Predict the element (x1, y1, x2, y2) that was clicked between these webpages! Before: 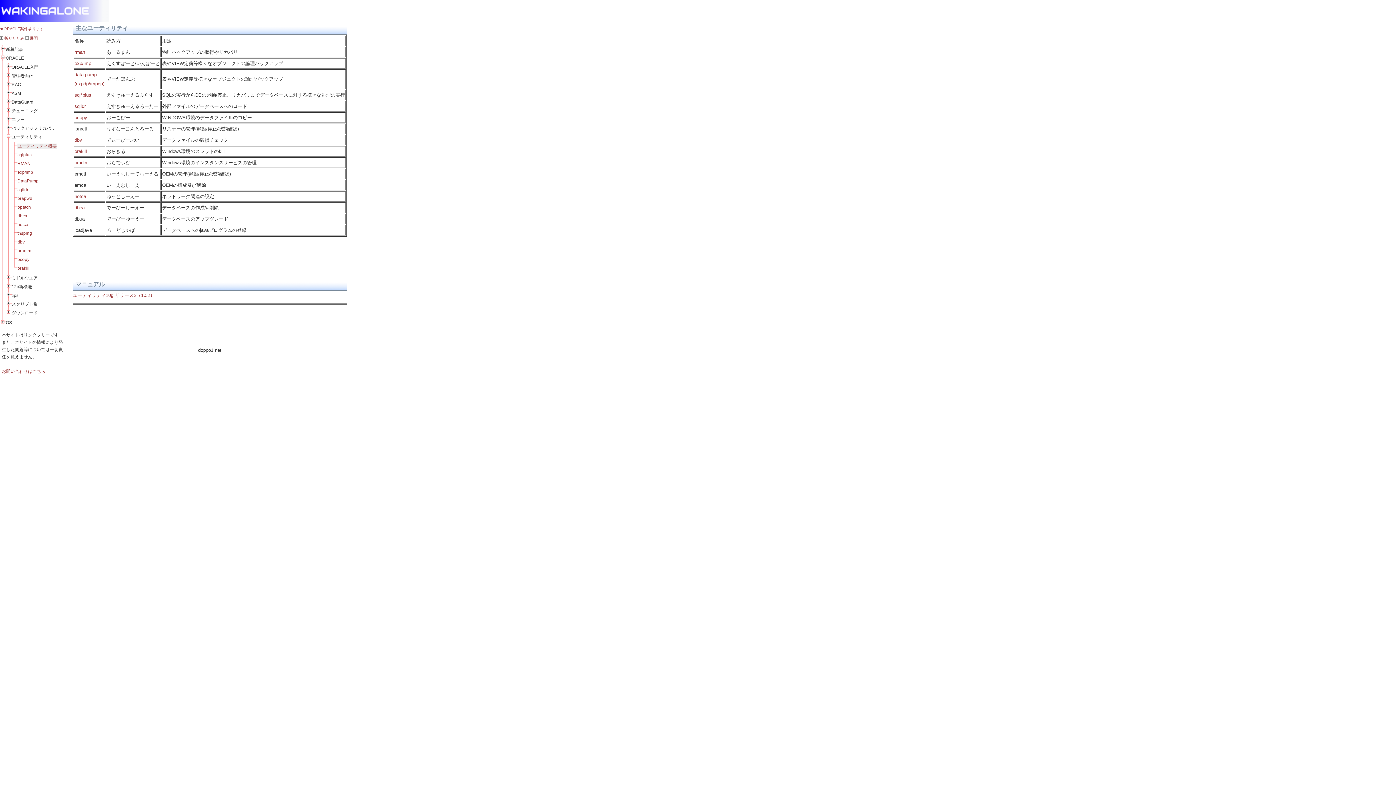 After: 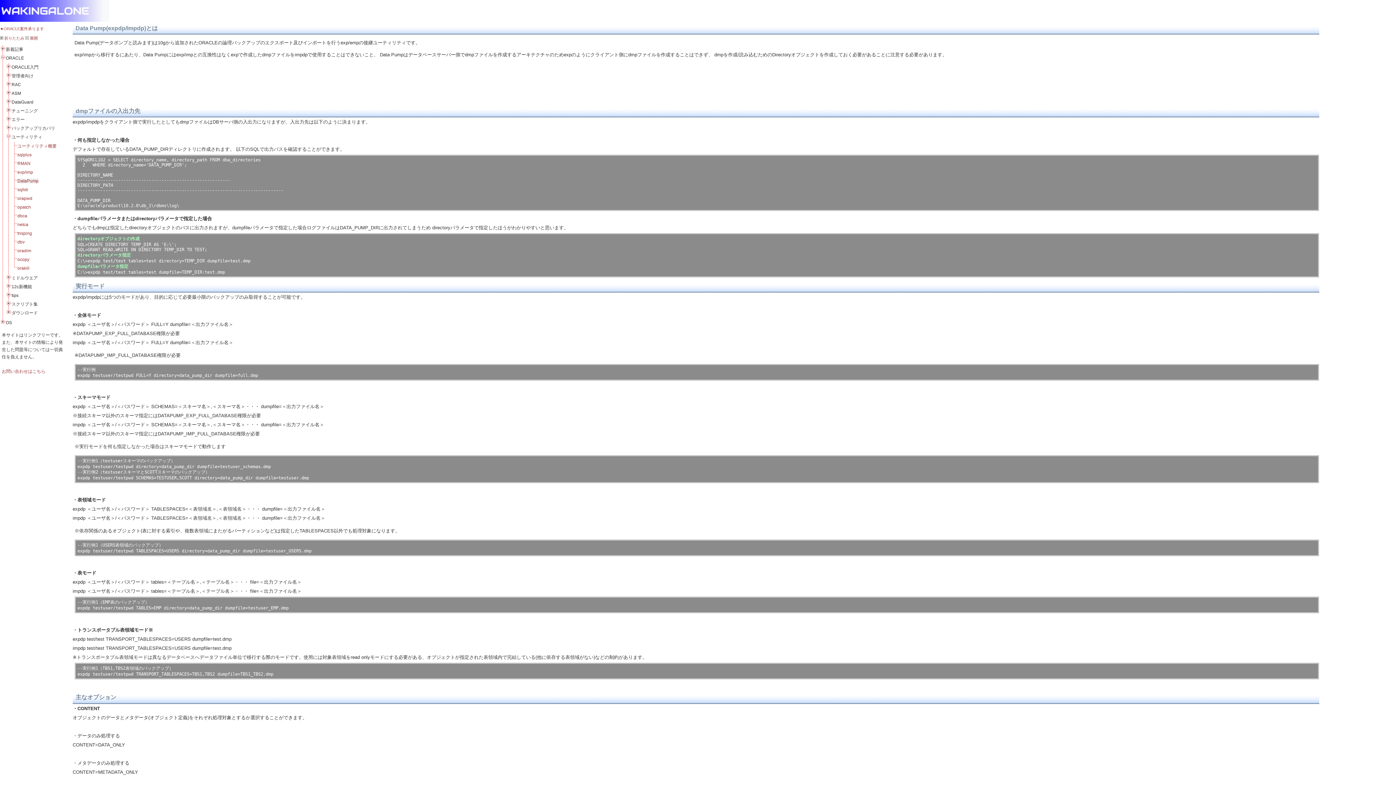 Action: label: DataPump bbox: (17, 178, 38, 183)